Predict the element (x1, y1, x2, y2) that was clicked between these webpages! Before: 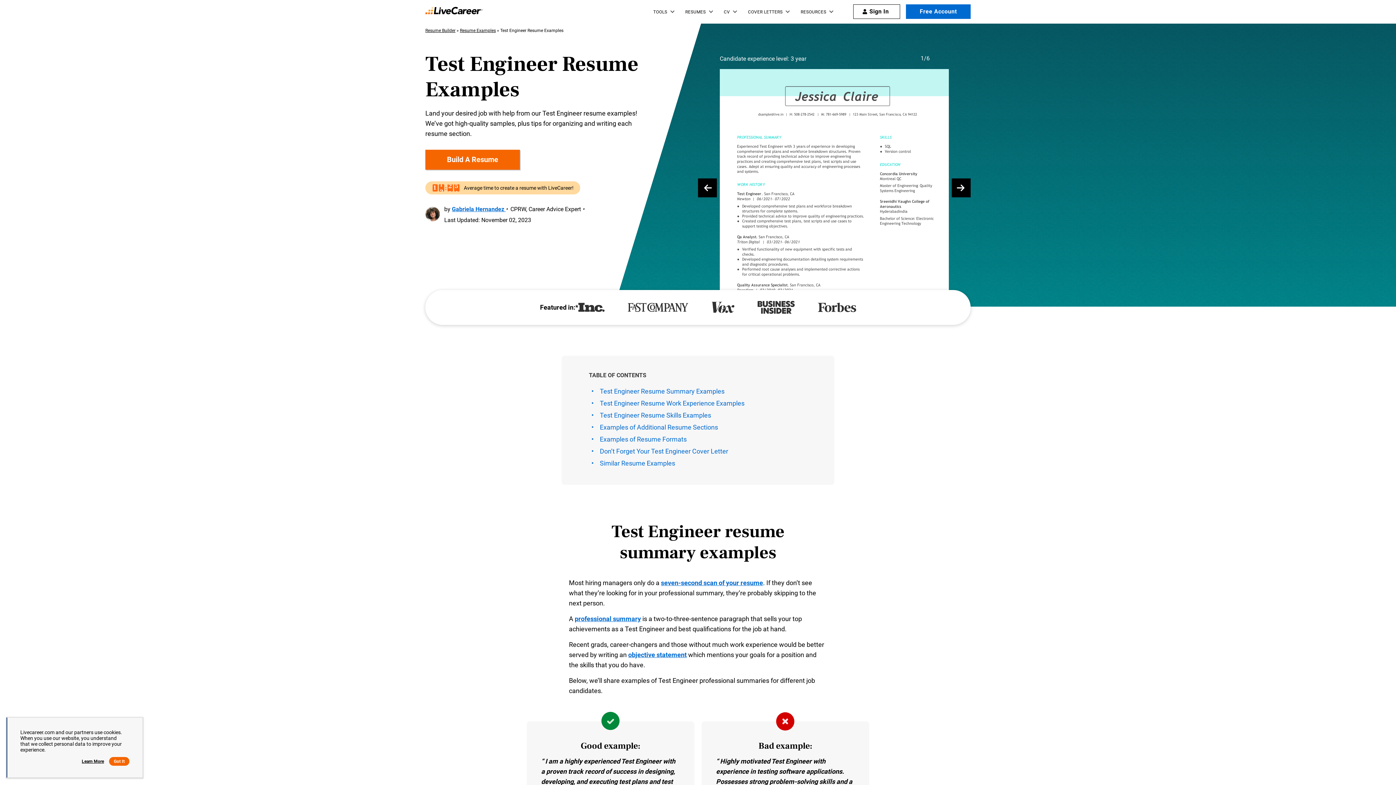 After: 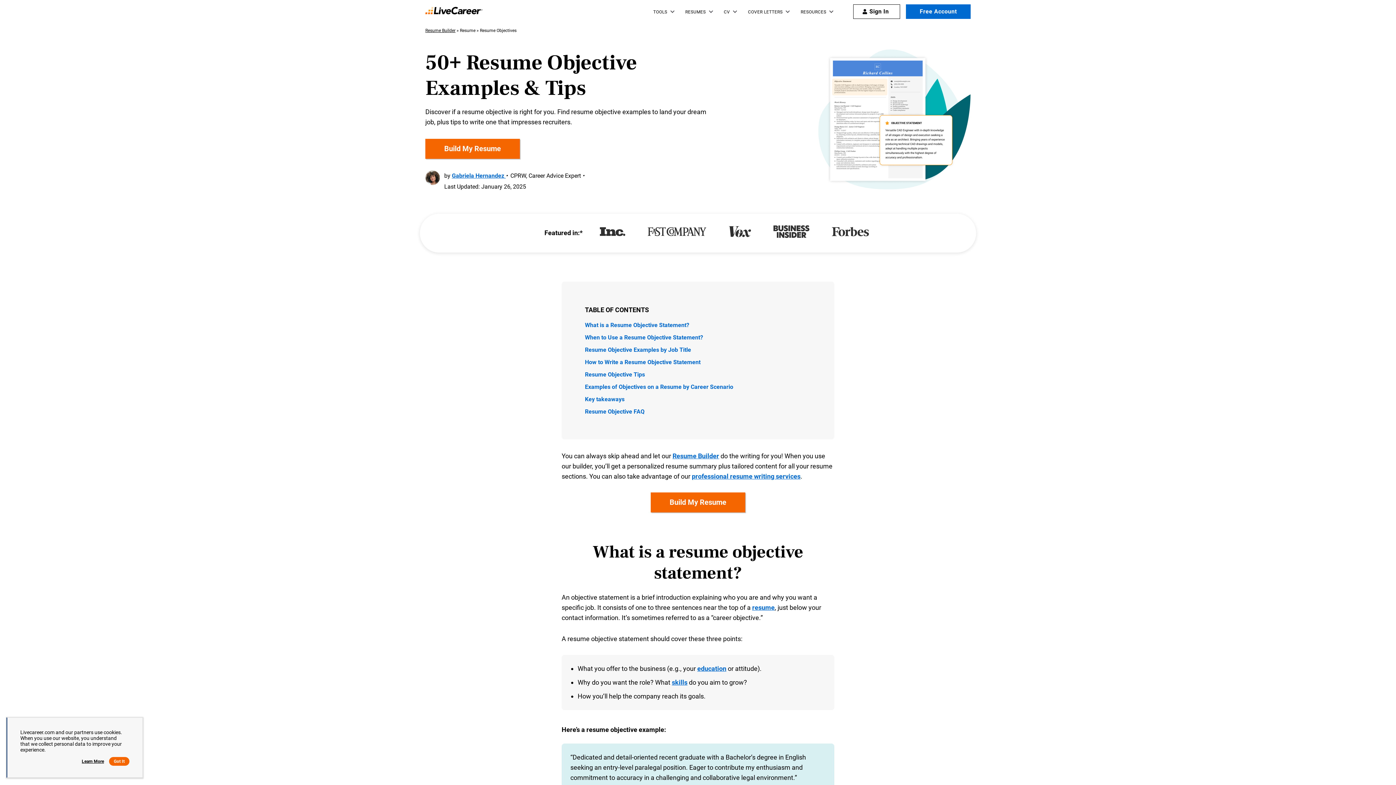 Action: label: objective statement bbox: (628, 651, 686, 658)